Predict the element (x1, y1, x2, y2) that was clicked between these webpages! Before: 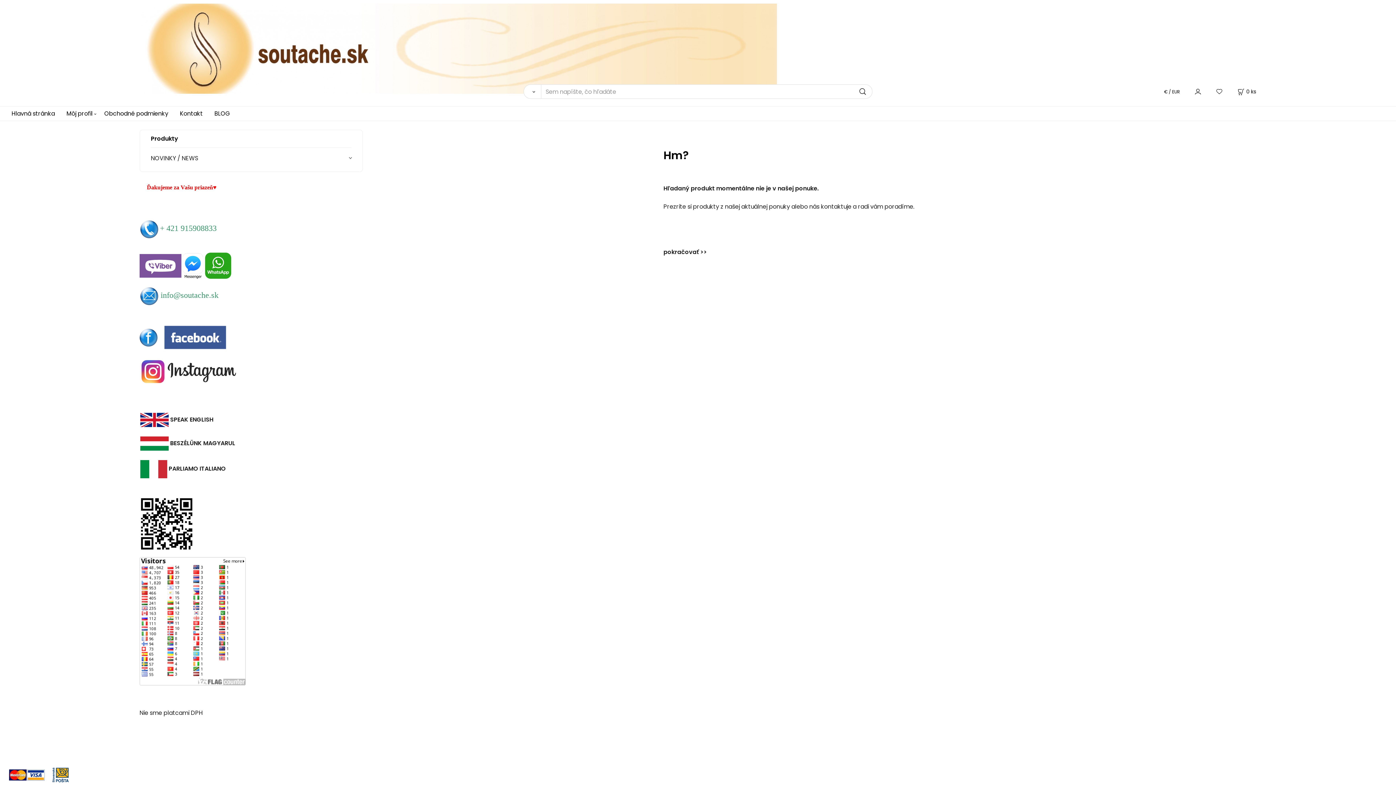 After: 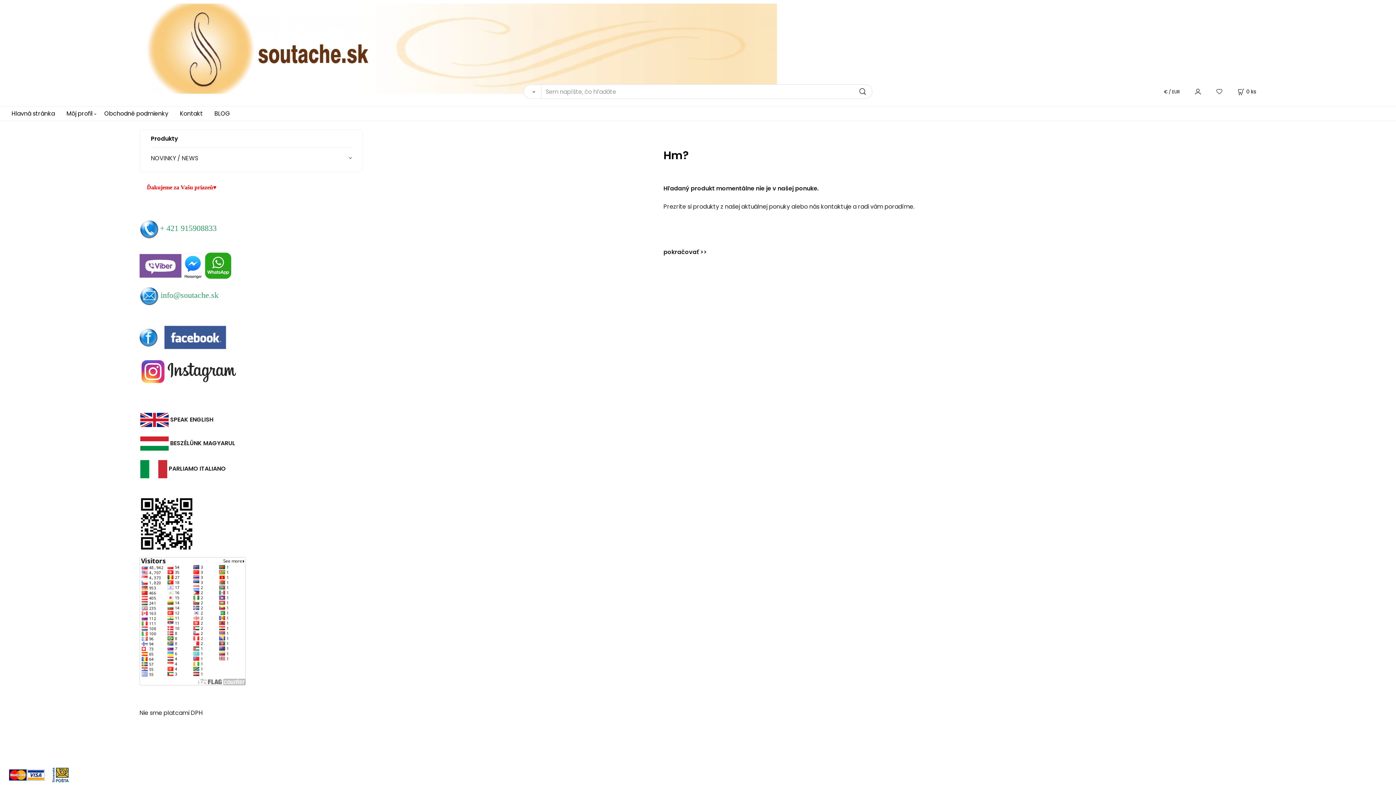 Action: bbox: (139, 368, 239, 374)